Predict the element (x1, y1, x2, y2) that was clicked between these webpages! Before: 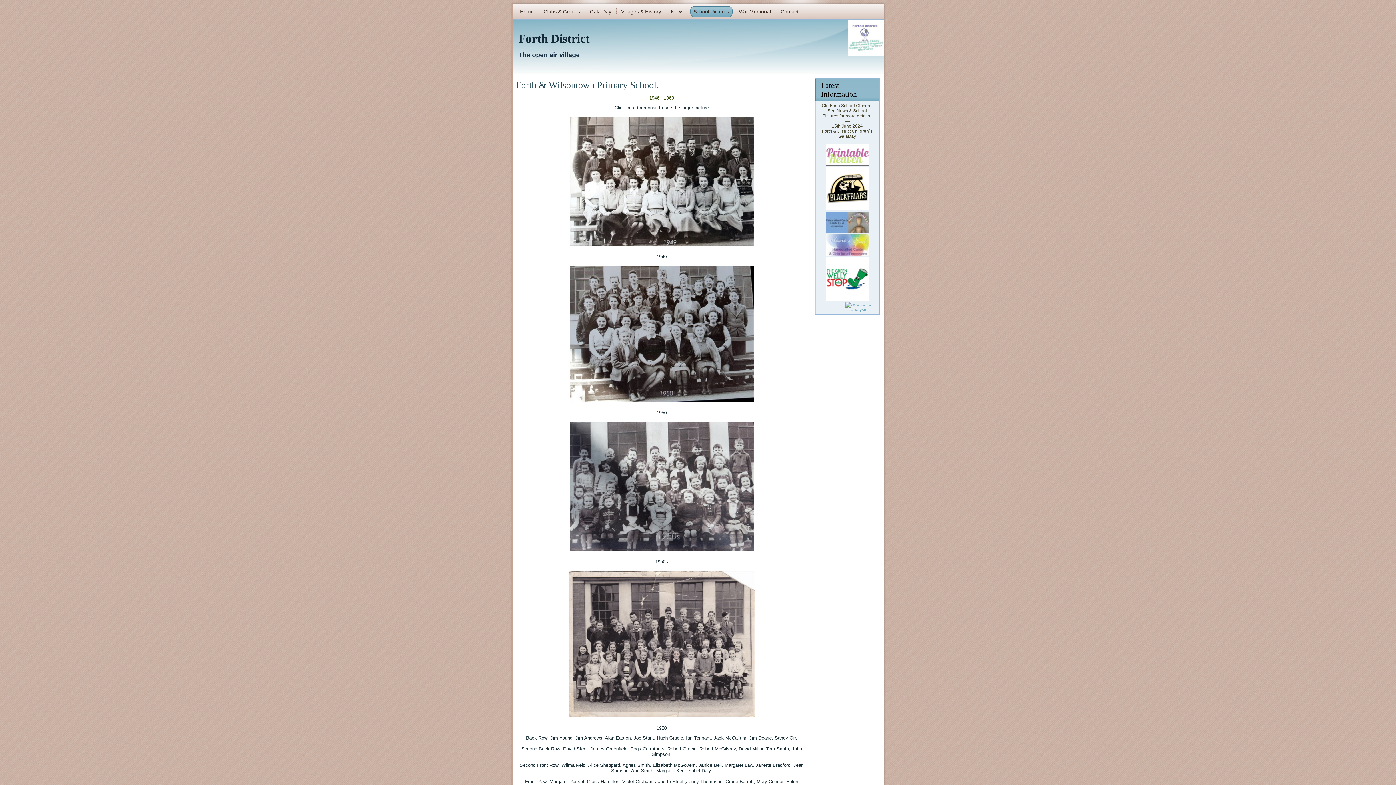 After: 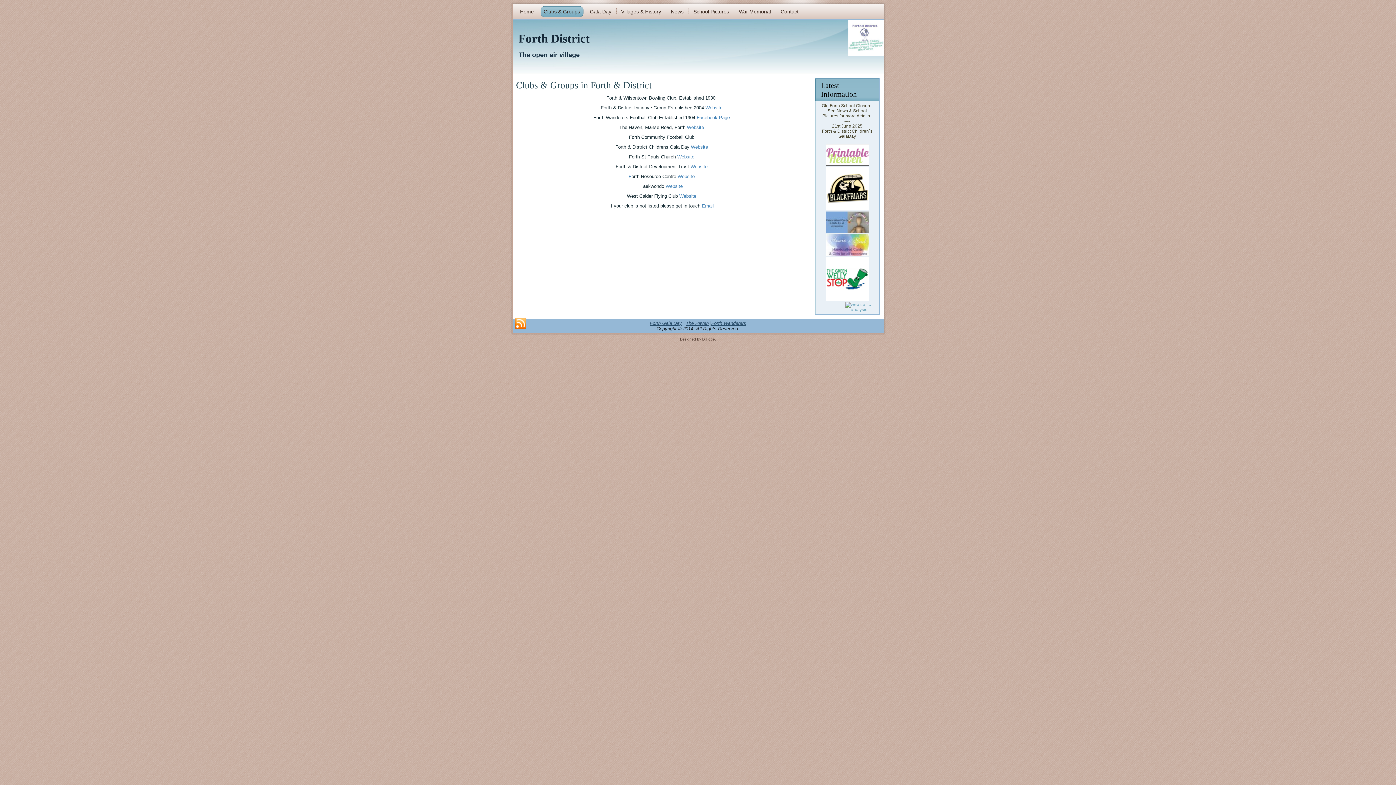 Action: label: Clubs & Groups bbox: (540, 6, 583, 17)